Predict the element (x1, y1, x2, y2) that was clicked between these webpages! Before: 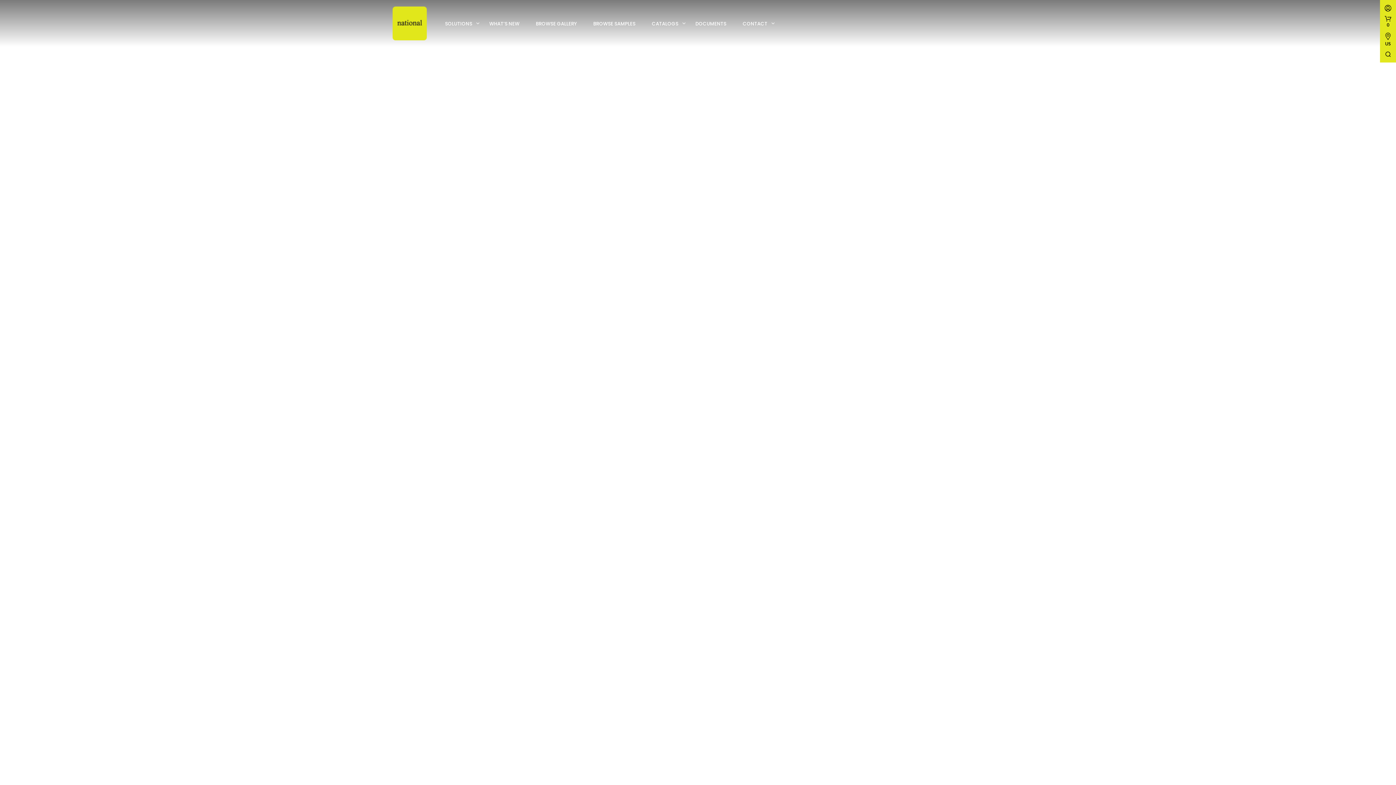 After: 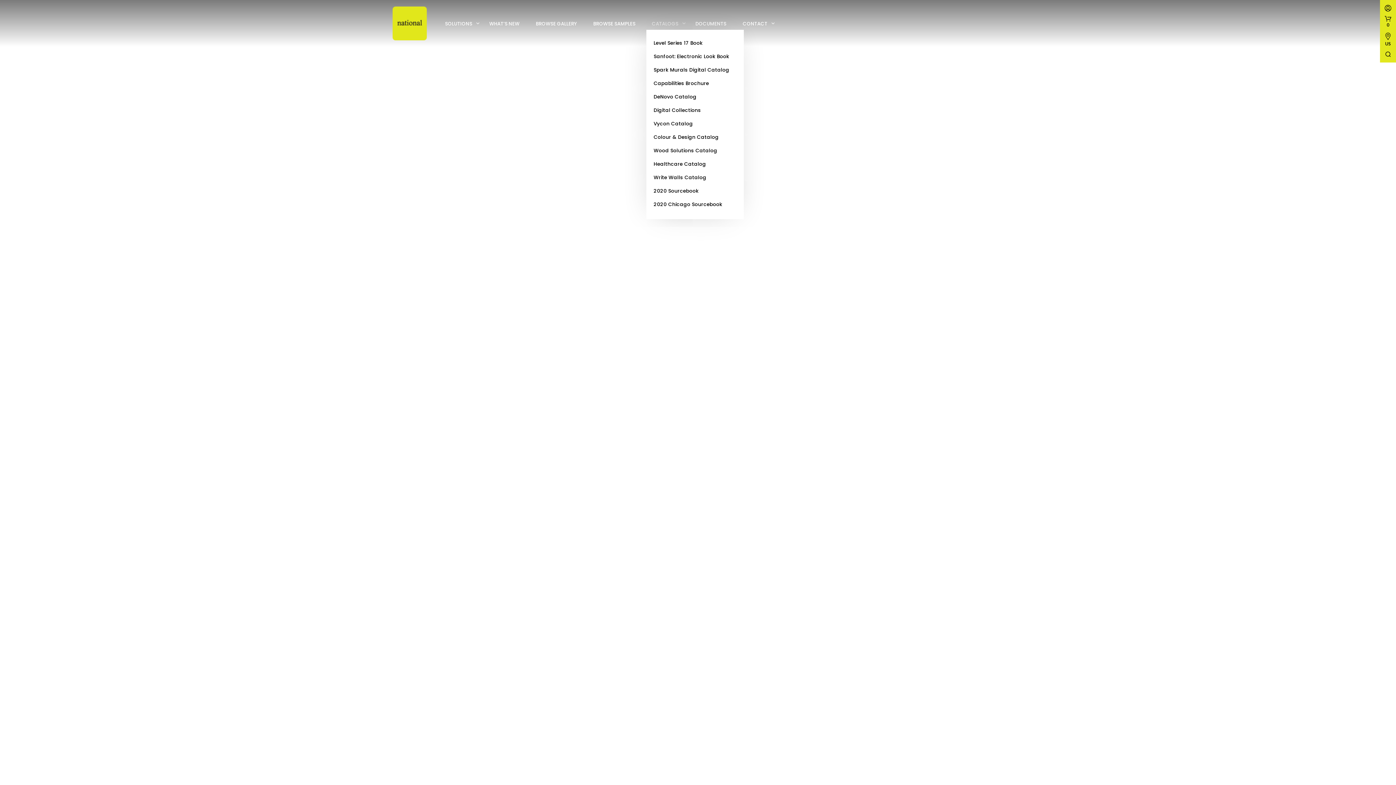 Action: bbox: (646, 17, 684, 29) label: CATALOGS